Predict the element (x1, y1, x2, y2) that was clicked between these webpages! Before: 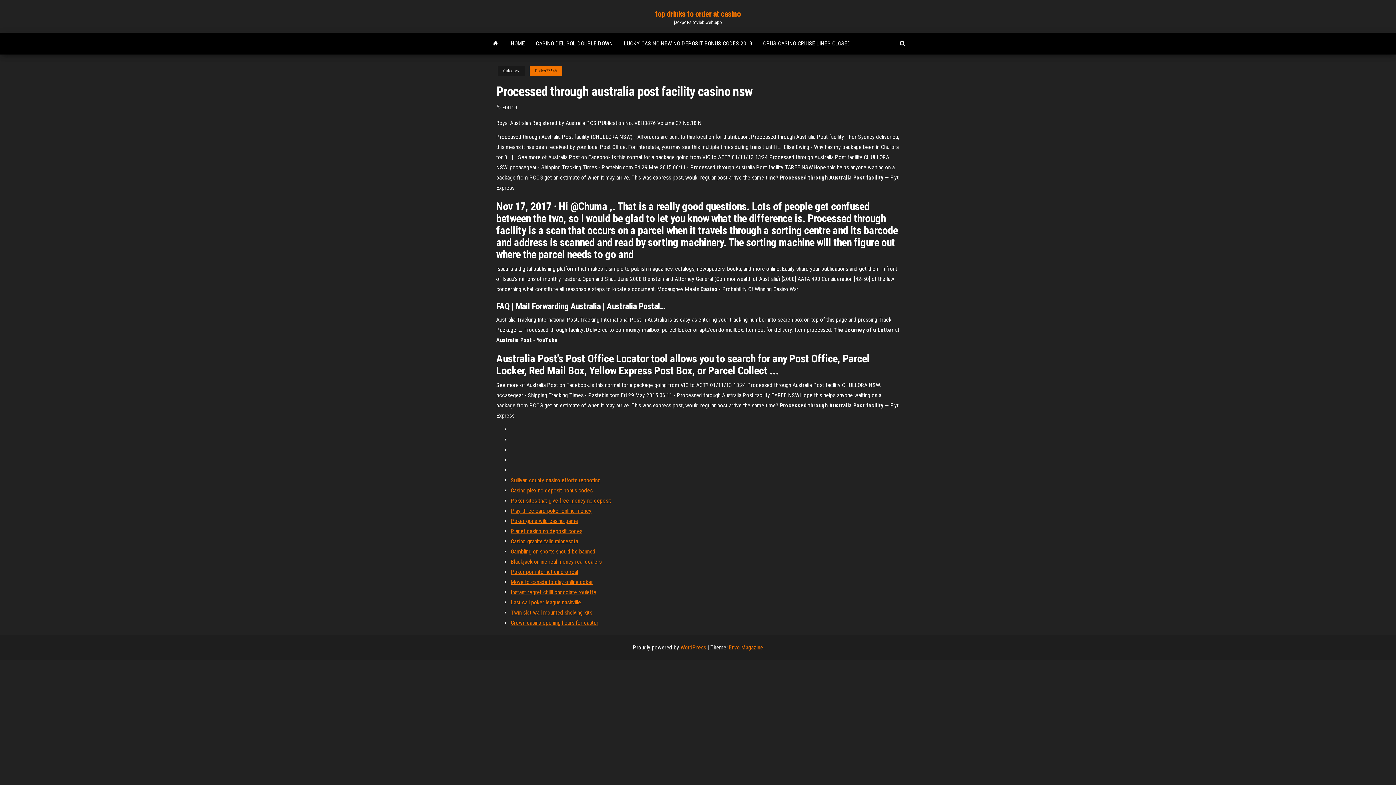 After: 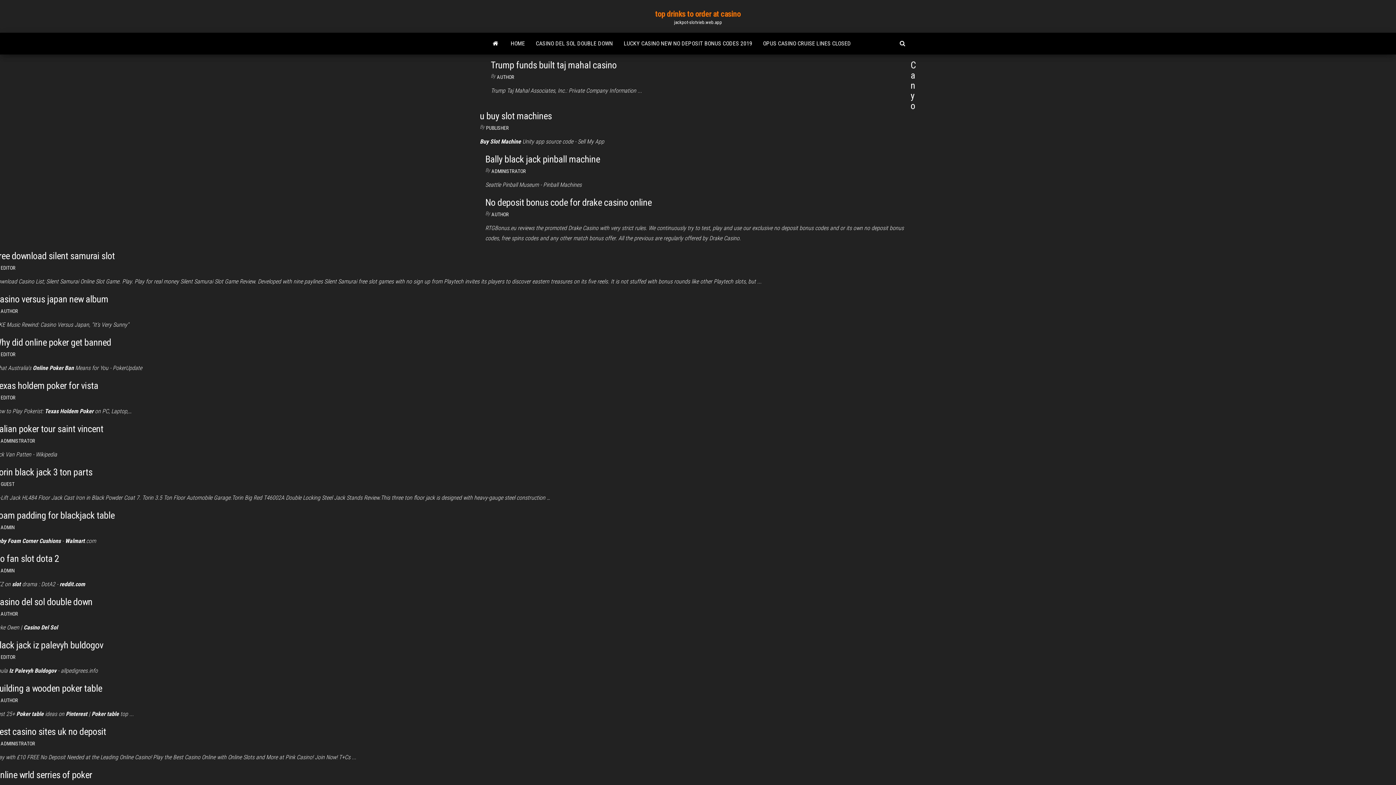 Action: bbox: (485, 32, 505, 54)